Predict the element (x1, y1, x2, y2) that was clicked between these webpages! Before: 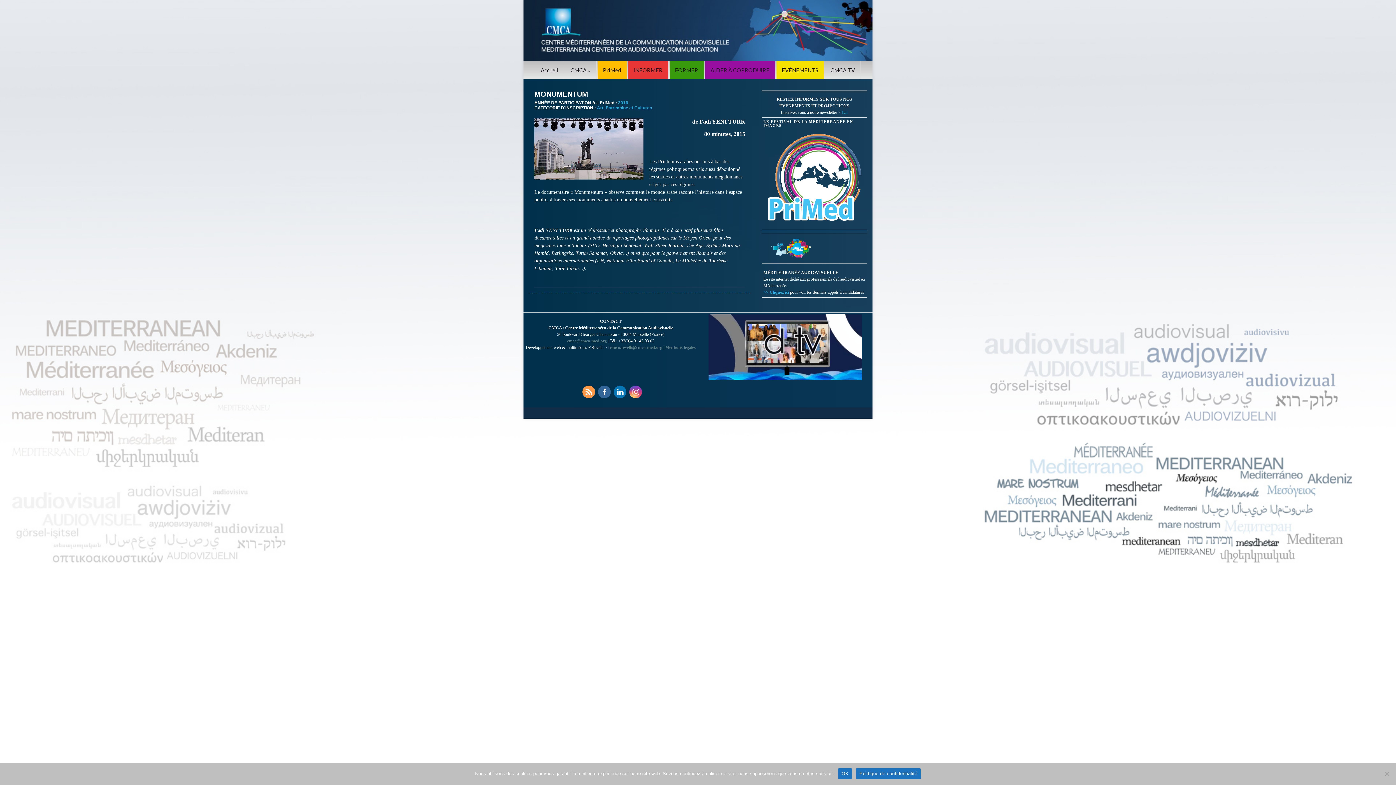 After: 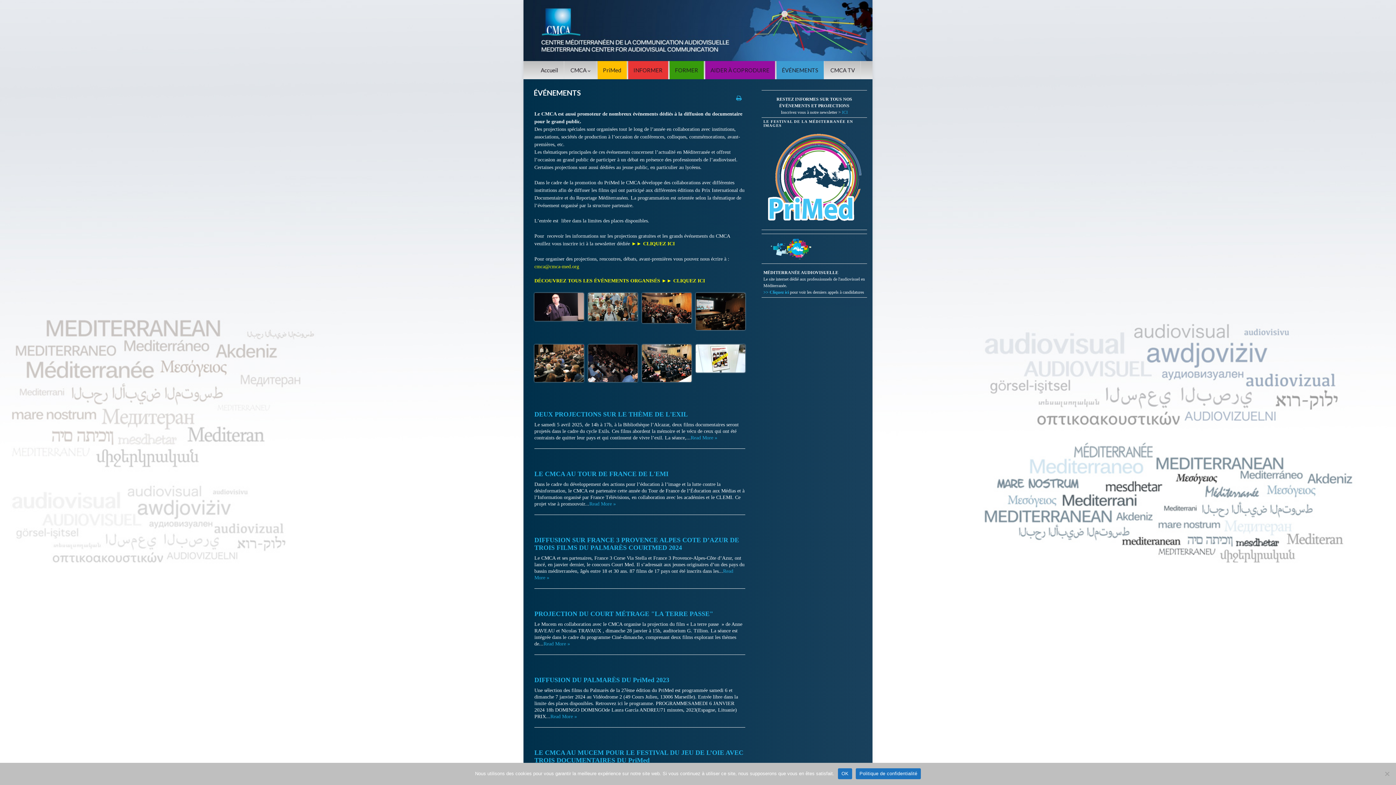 Action: bbox: (776, 61, 823, 79) label: ÉVÉNEMENTS